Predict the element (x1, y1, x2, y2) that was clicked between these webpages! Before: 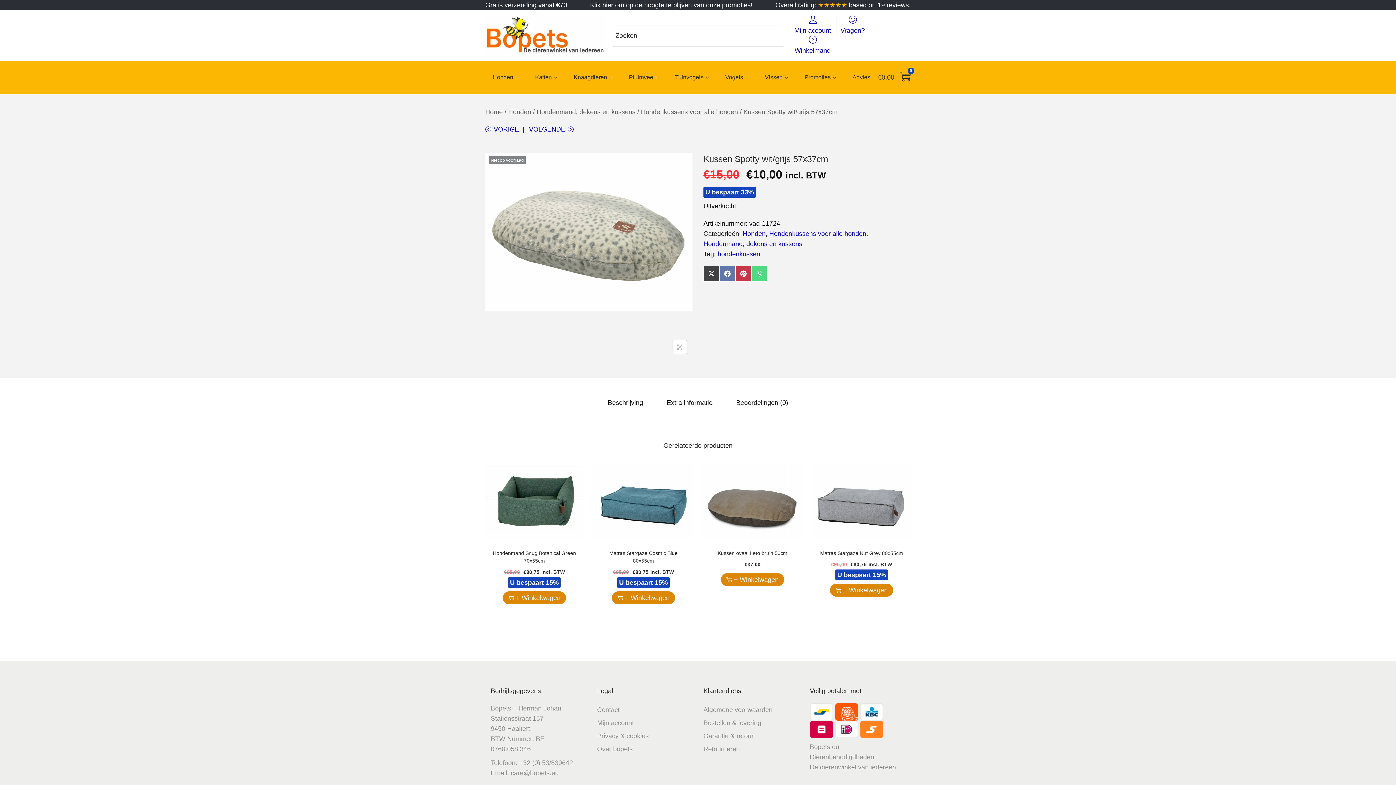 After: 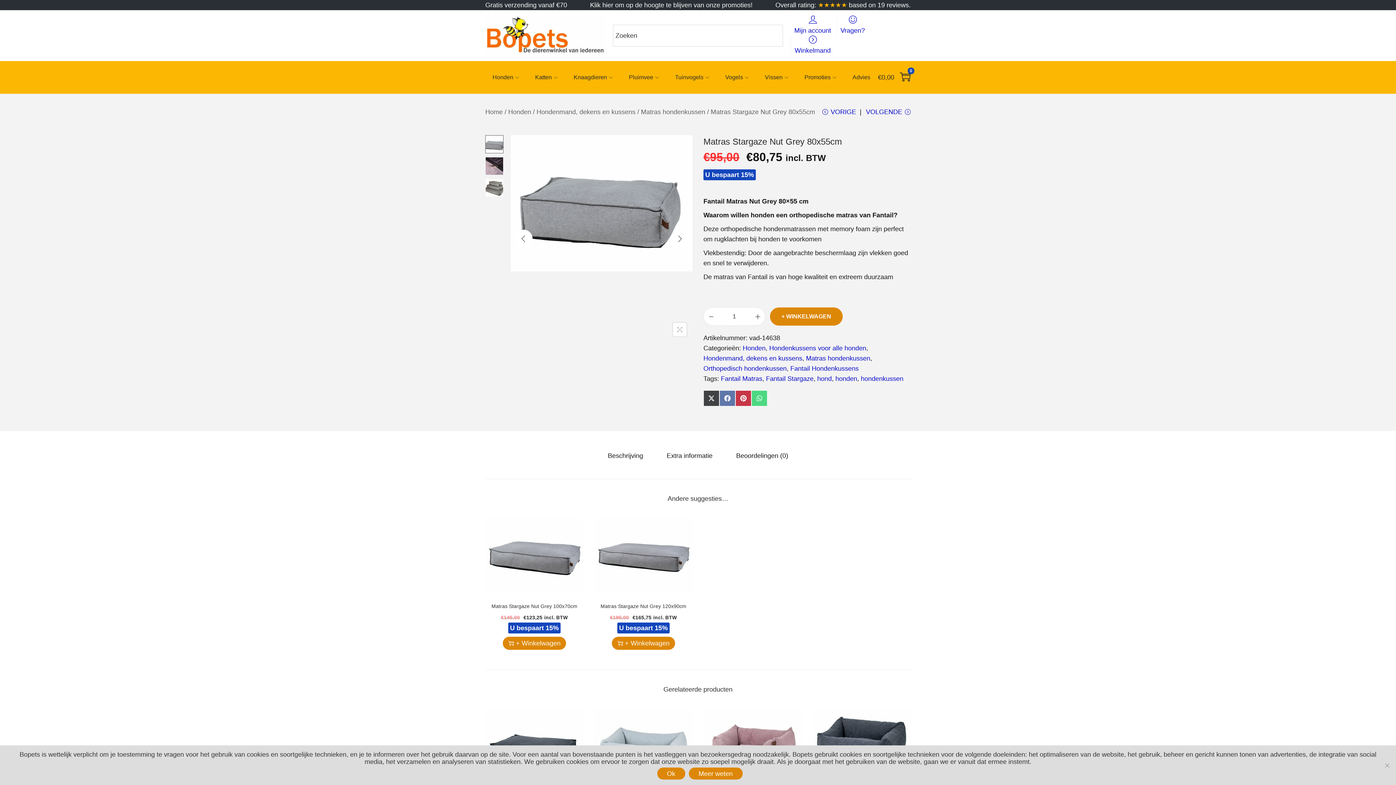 Action: bbox: (812, 465, 910, 539)